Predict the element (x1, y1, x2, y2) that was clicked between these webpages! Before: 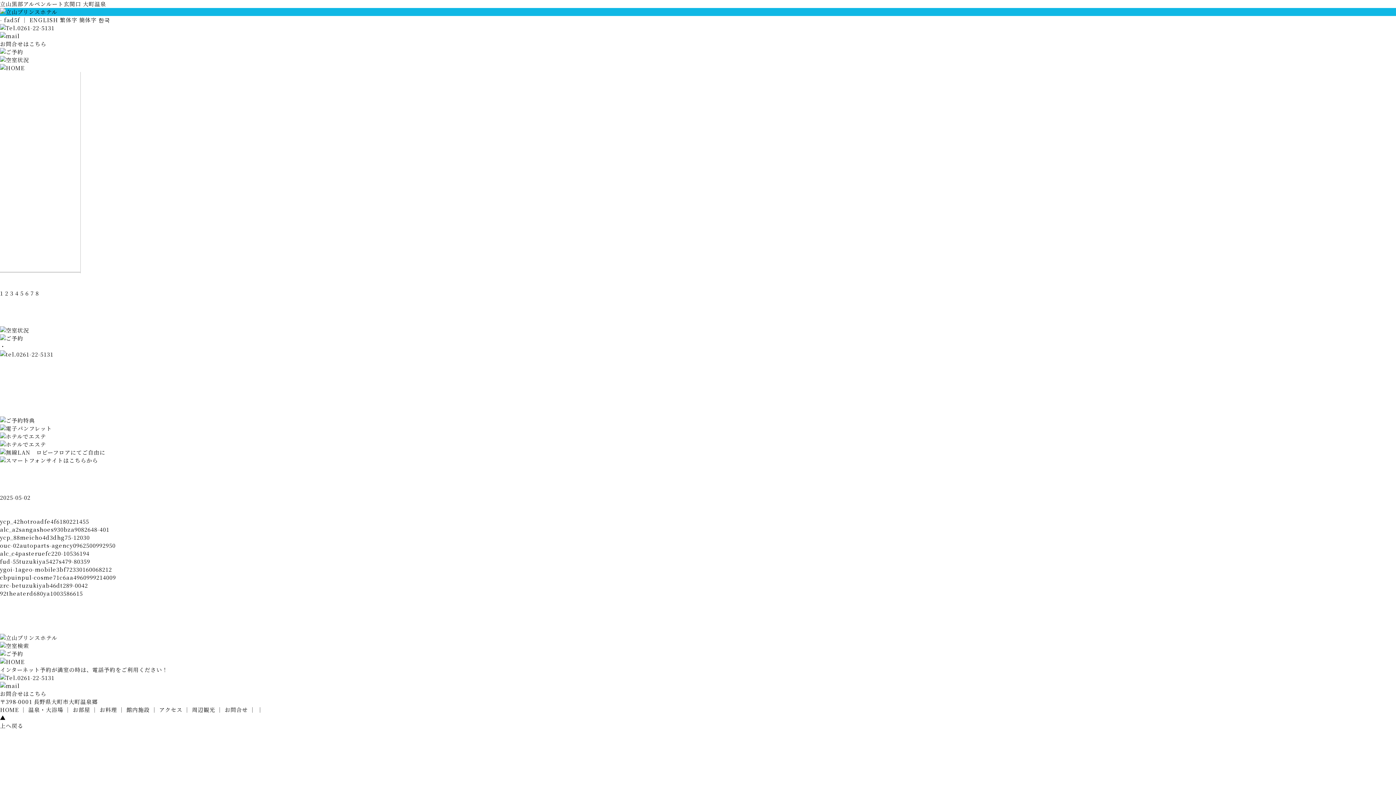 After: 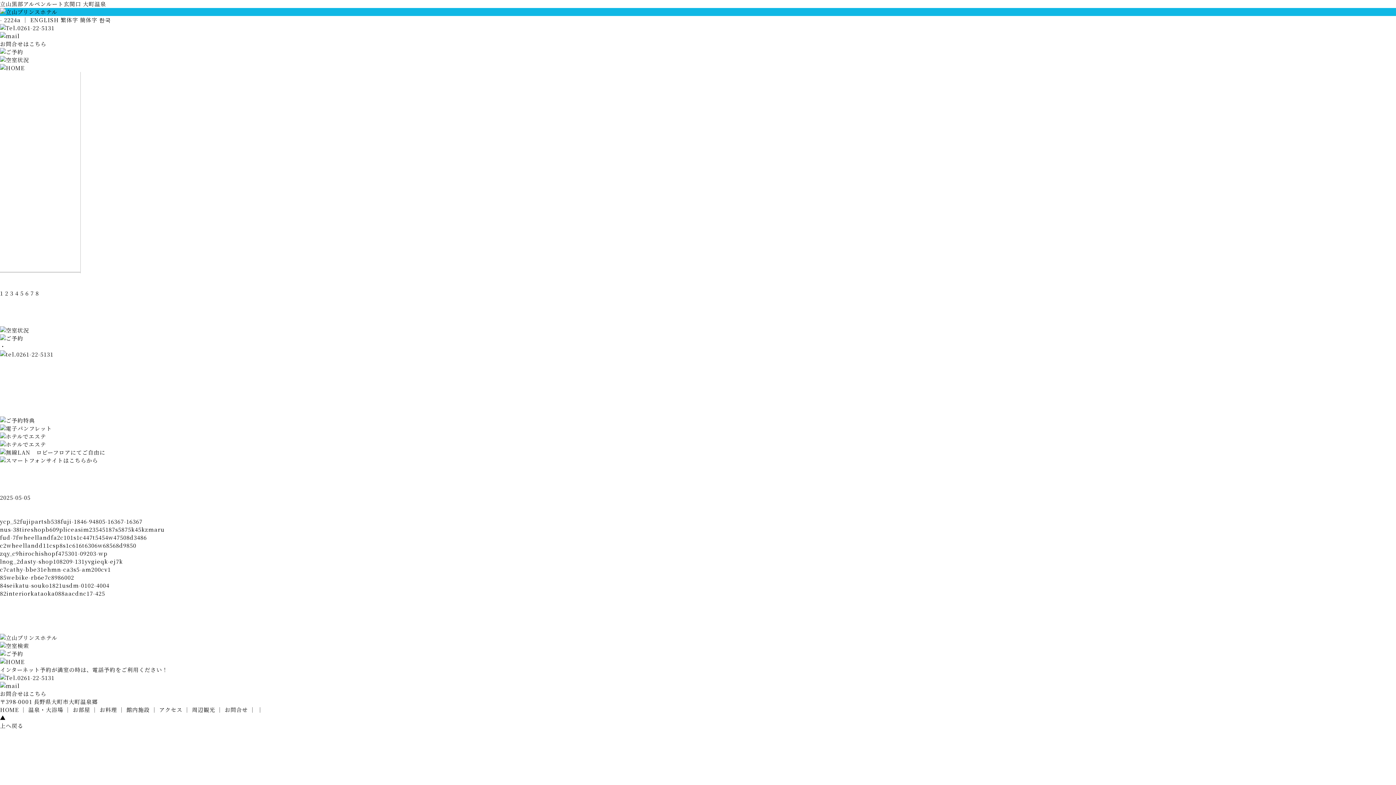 Action: label: alc_c4pasteruefc220-10536194 bbox: (0, 549, 89, 557)